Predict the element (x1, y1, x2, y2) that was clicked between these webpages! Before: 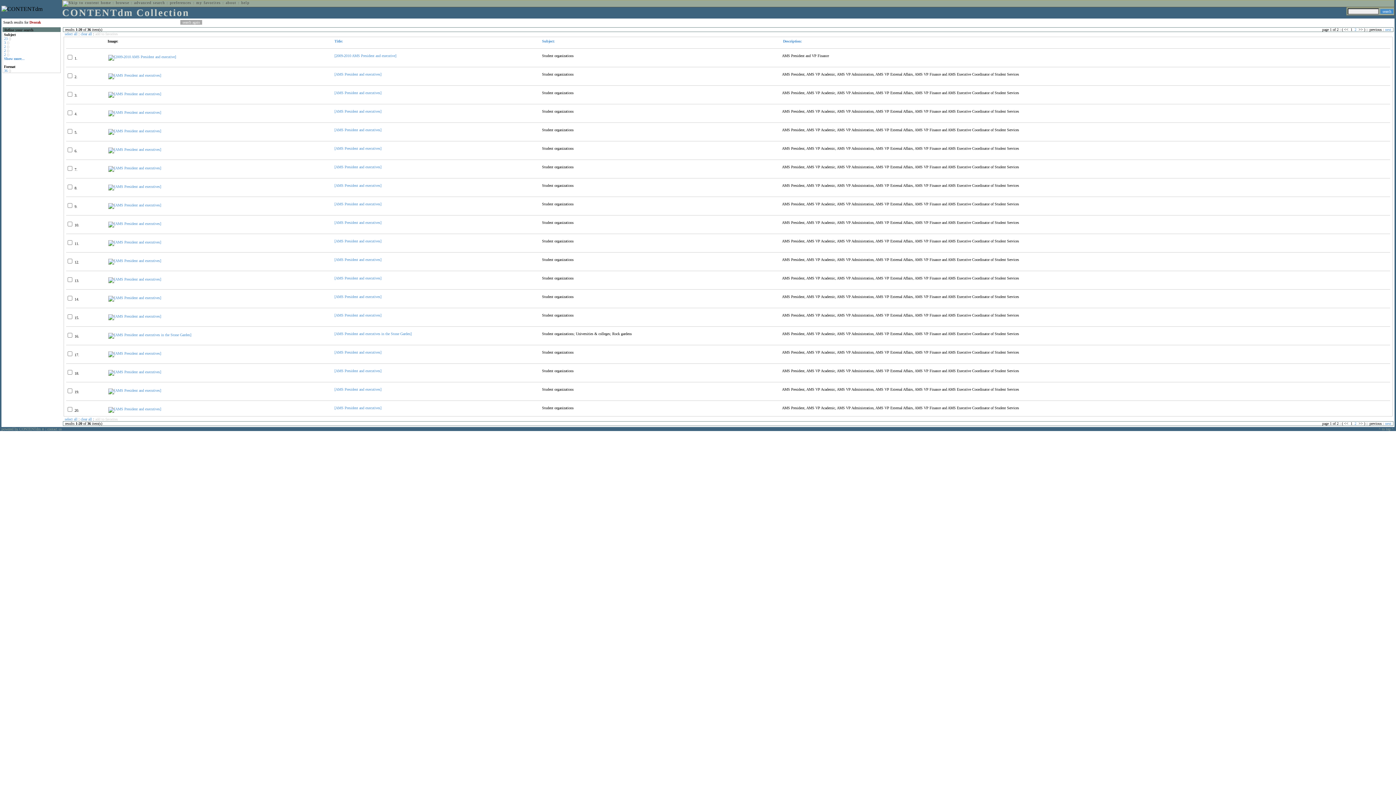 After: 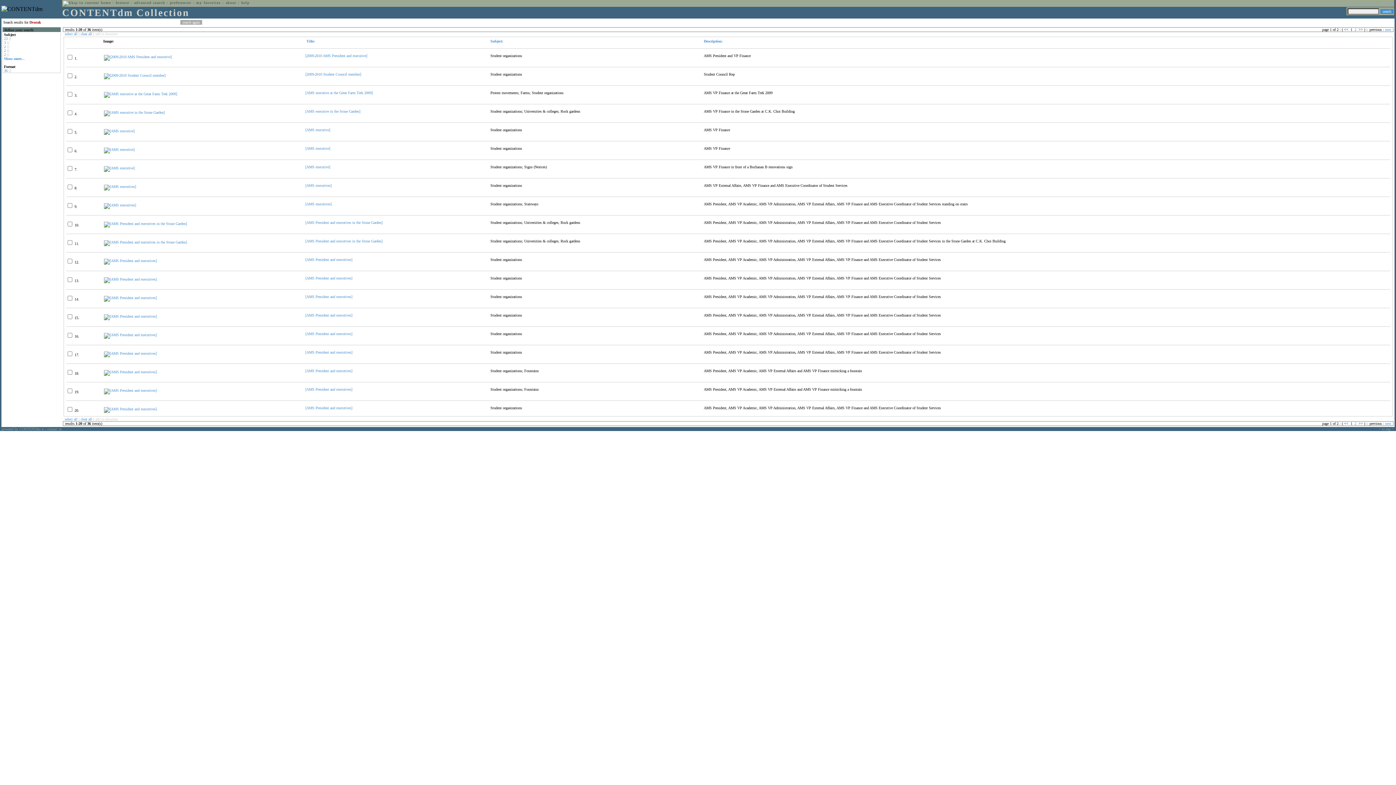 Action: bbox: (334, 39, 342, 43) label: Title: